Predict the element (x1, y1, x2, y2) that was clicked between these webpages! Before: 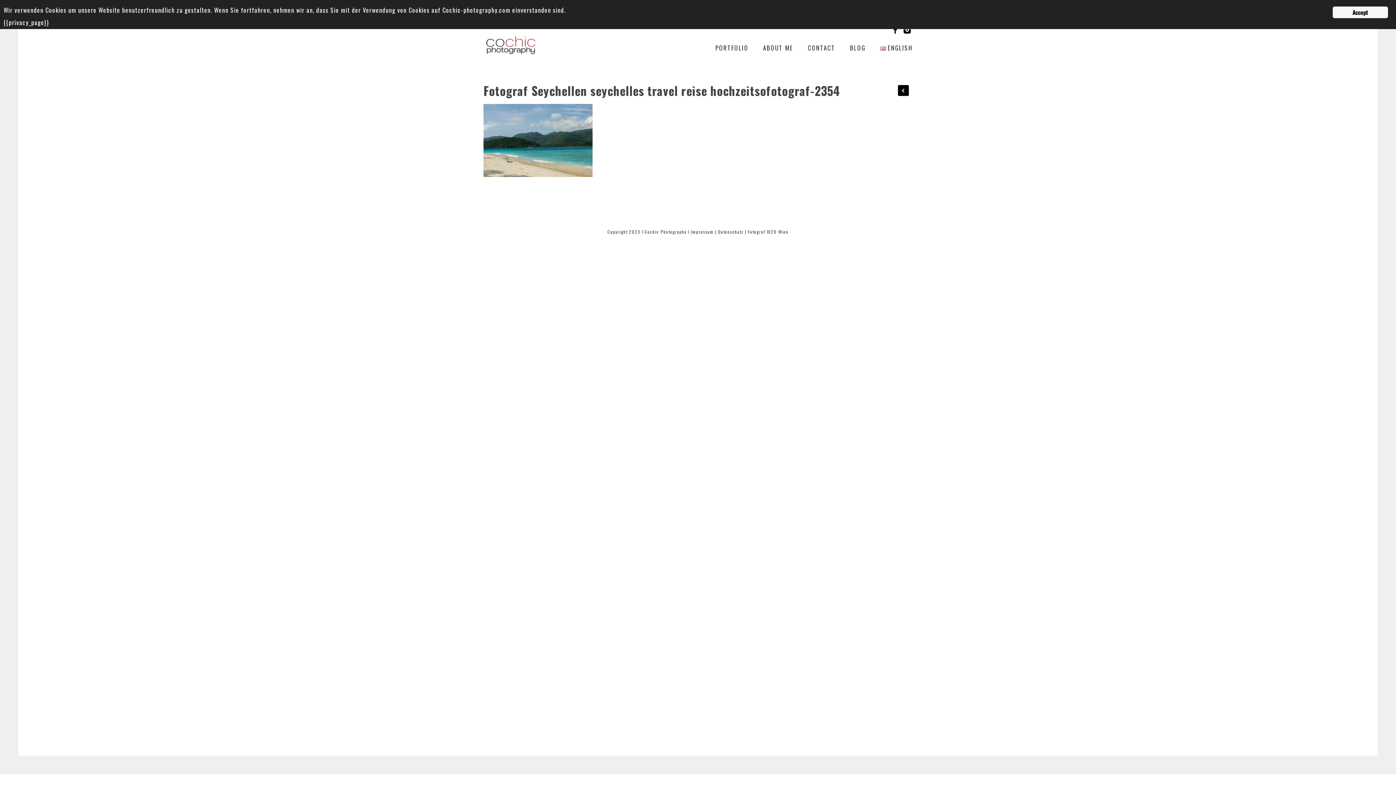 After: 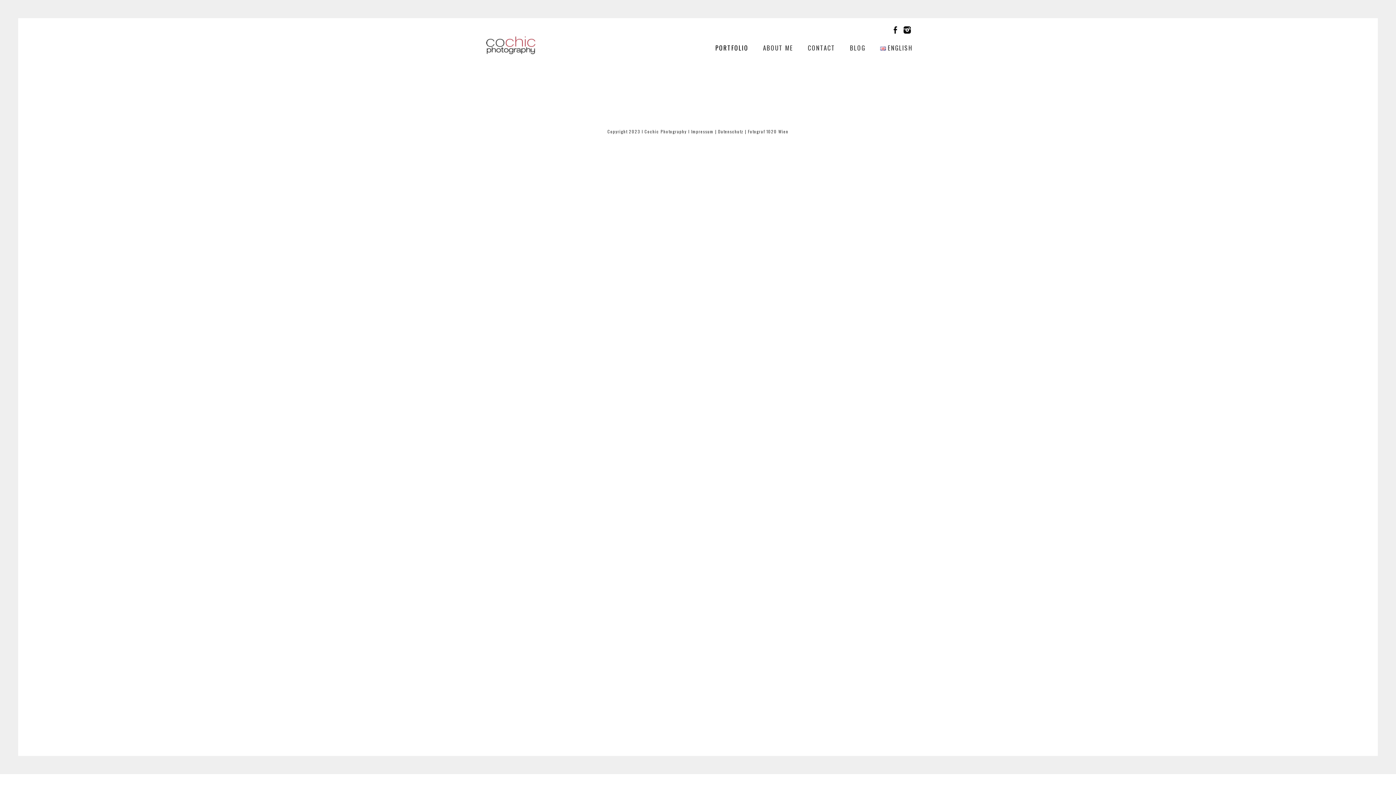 Action: label: PORTFOLIO bbox: (715, 44, 748, 58)